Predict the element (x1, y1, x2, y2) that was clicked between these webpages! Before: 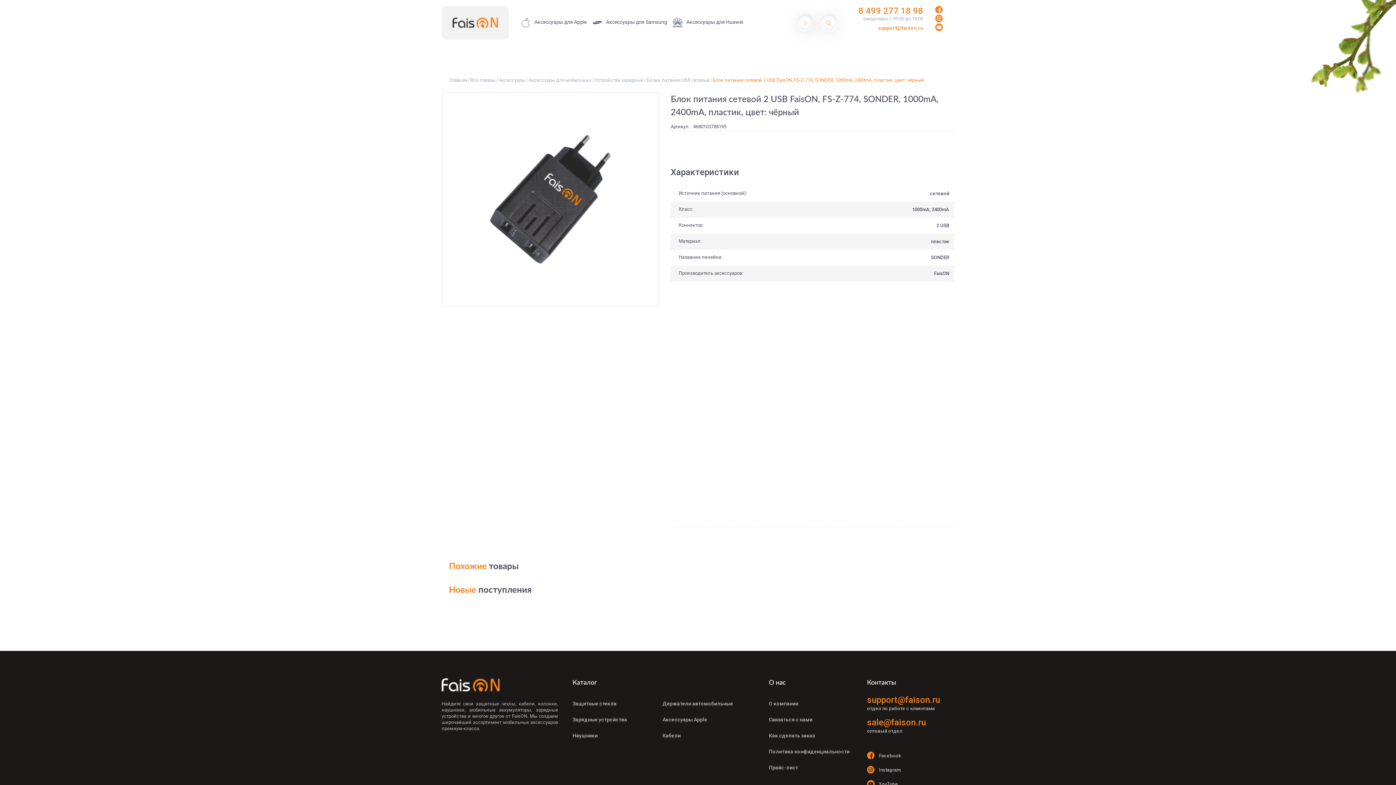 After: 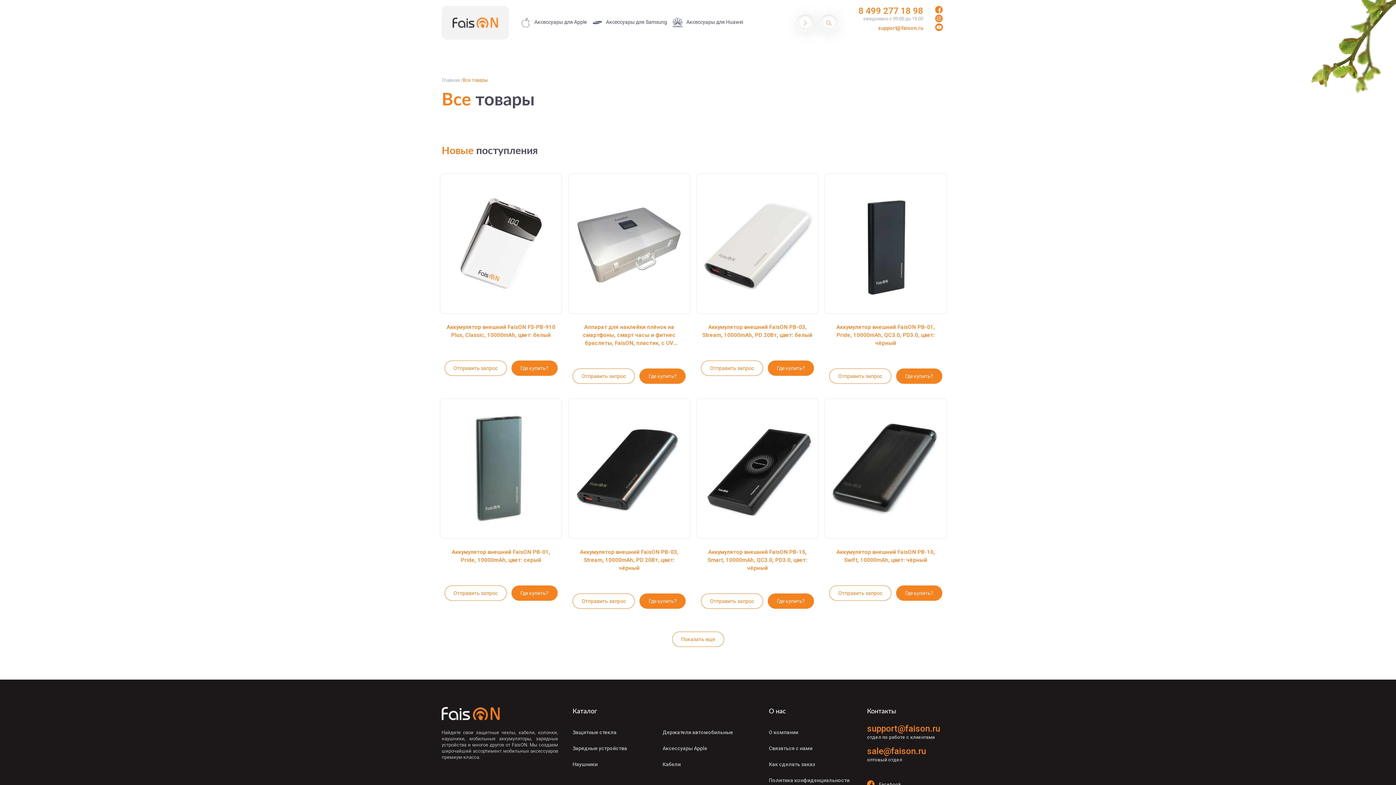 Action: bbox: (470, 75, 495, 84) label: Все товары